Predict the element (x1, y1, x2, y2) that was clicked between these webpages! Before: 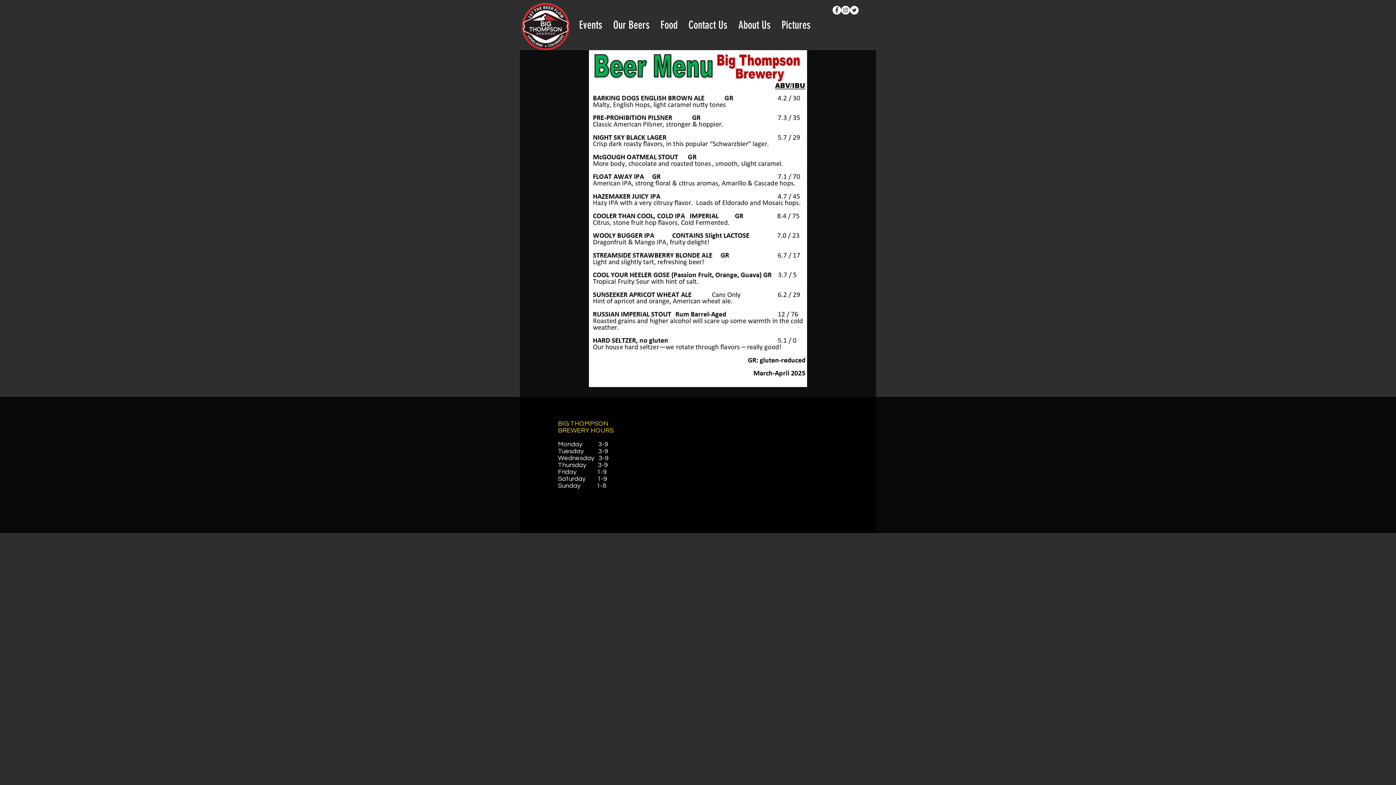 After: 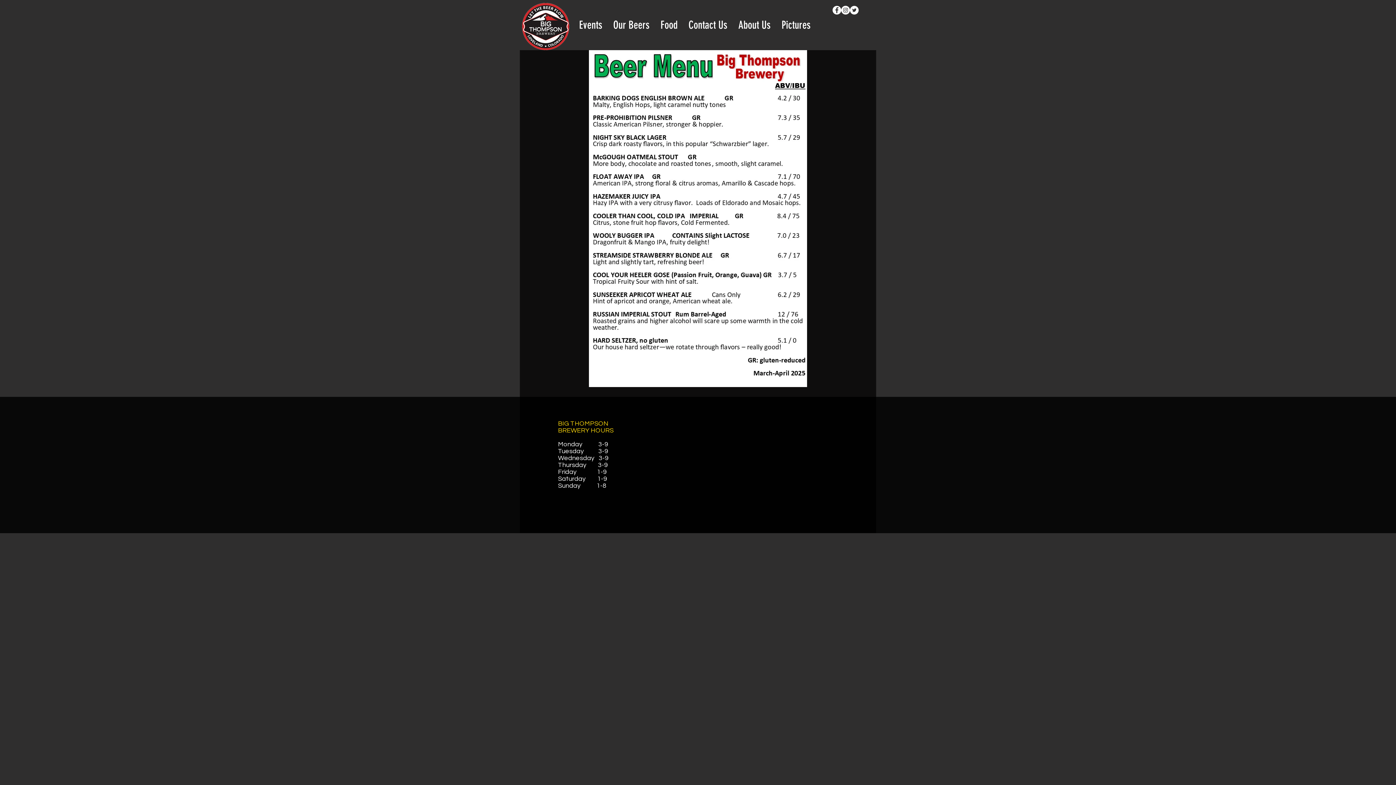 Action: label: Facebook - White Circle bbox: (832, 5, 841, 14)